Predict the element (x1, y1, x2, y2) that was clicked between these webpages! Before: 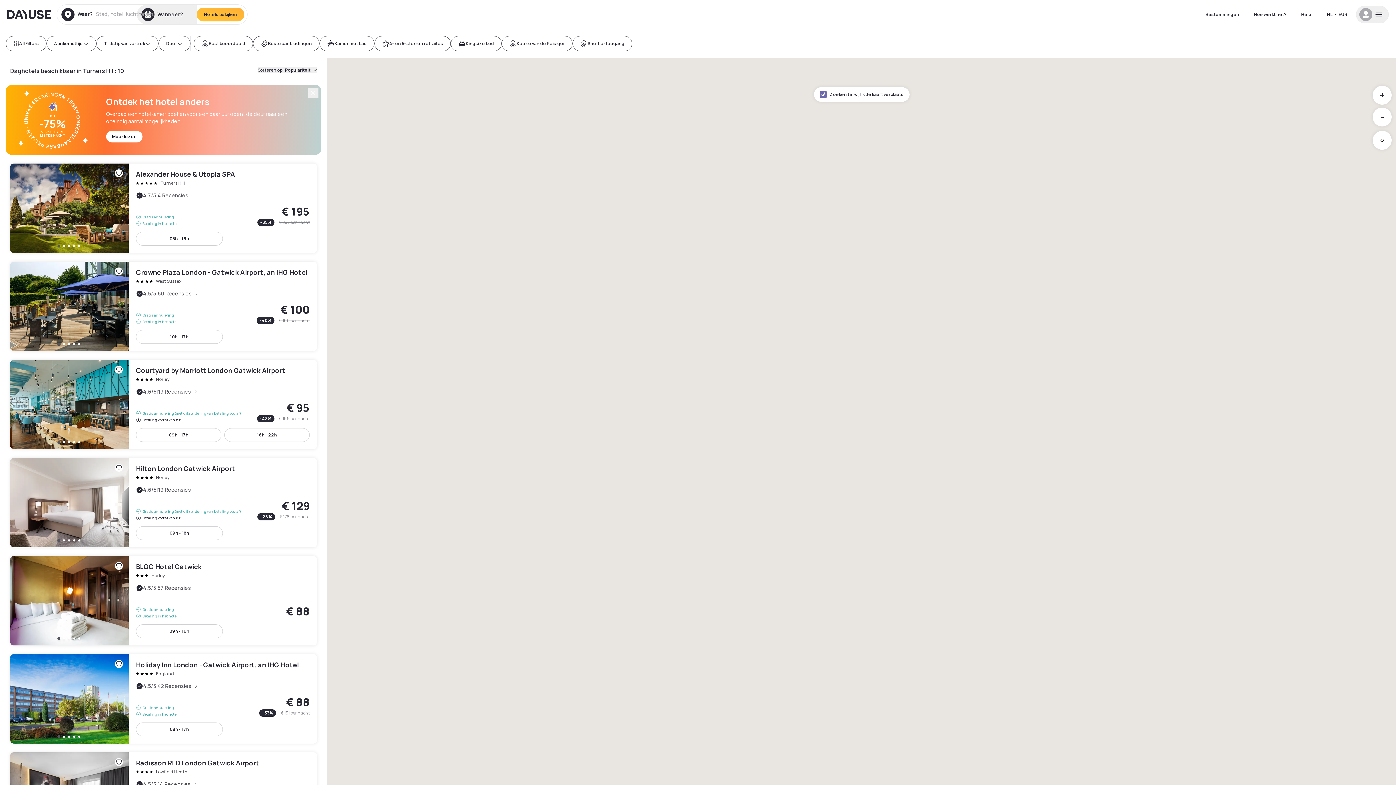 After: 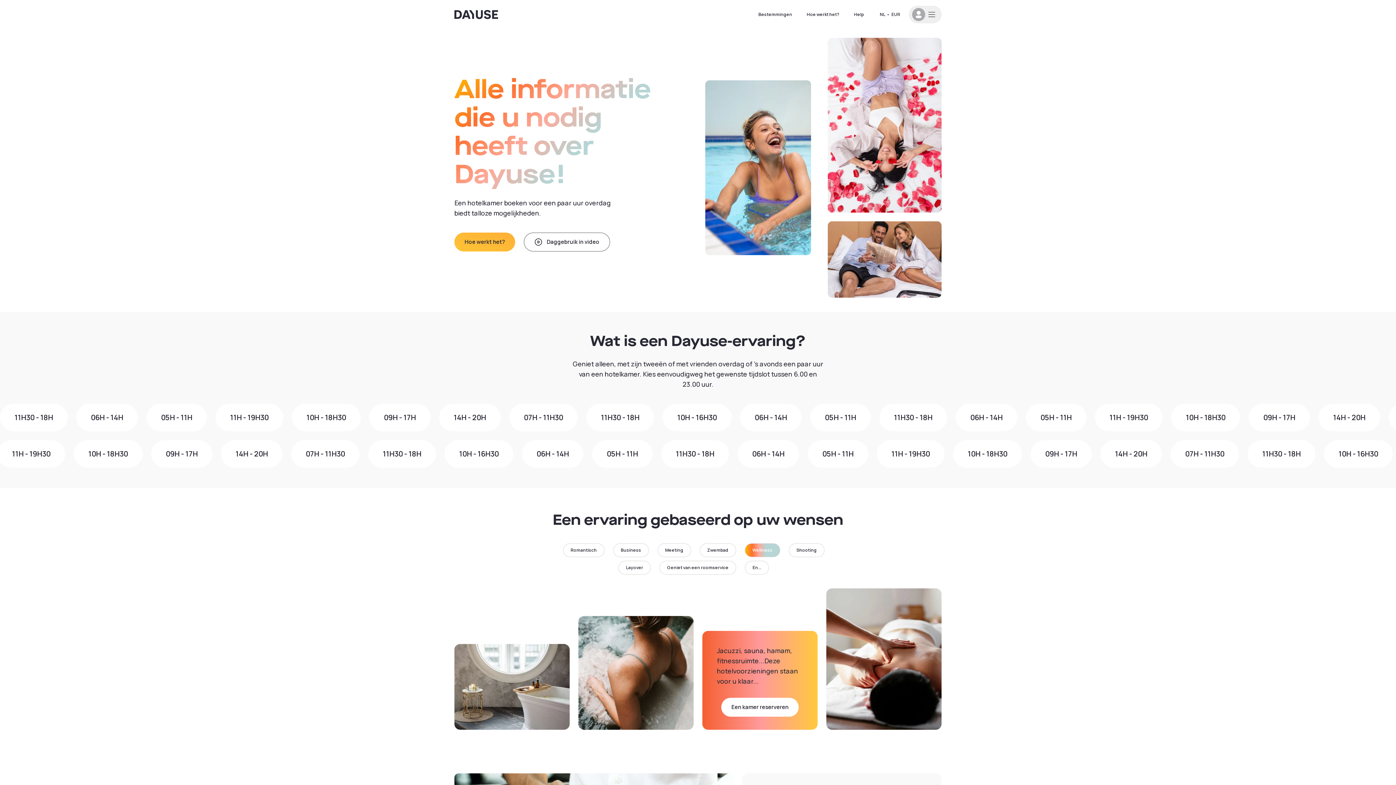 Action: label: Hoe werkt het? bbox: (1246, 7, 1294, 20)